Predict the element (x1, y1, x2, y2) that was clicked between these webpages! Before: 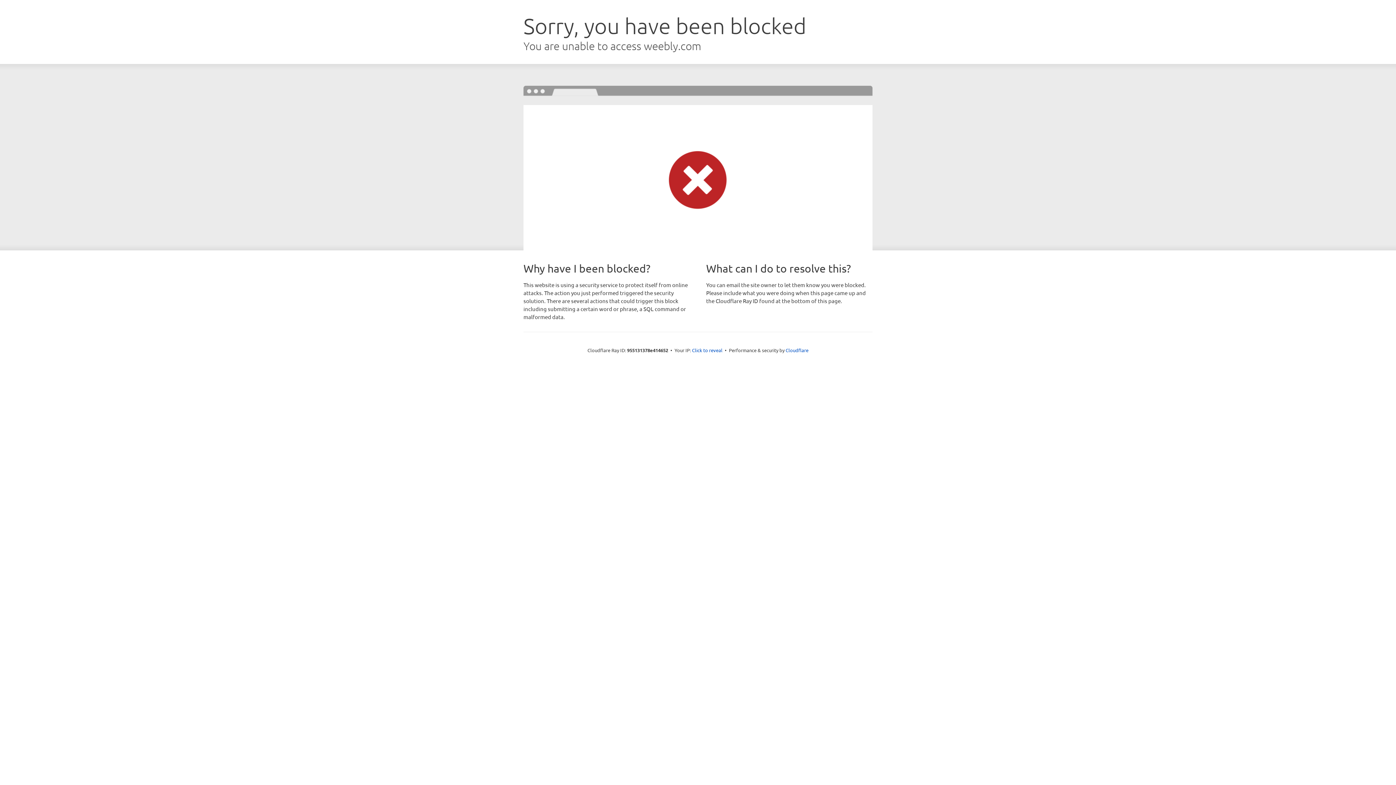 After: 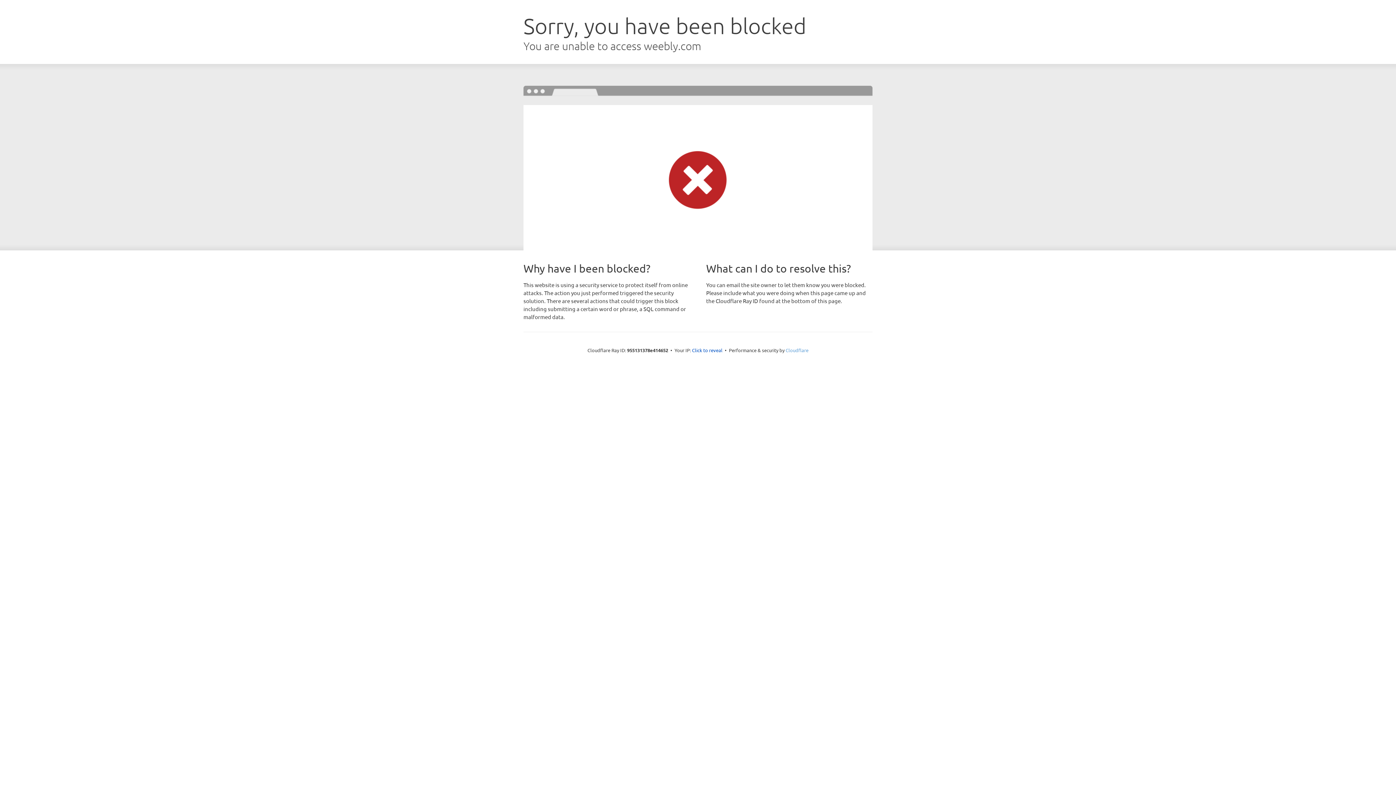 Action: bbox: (785, 347, 808, 353) label: Cloudflare